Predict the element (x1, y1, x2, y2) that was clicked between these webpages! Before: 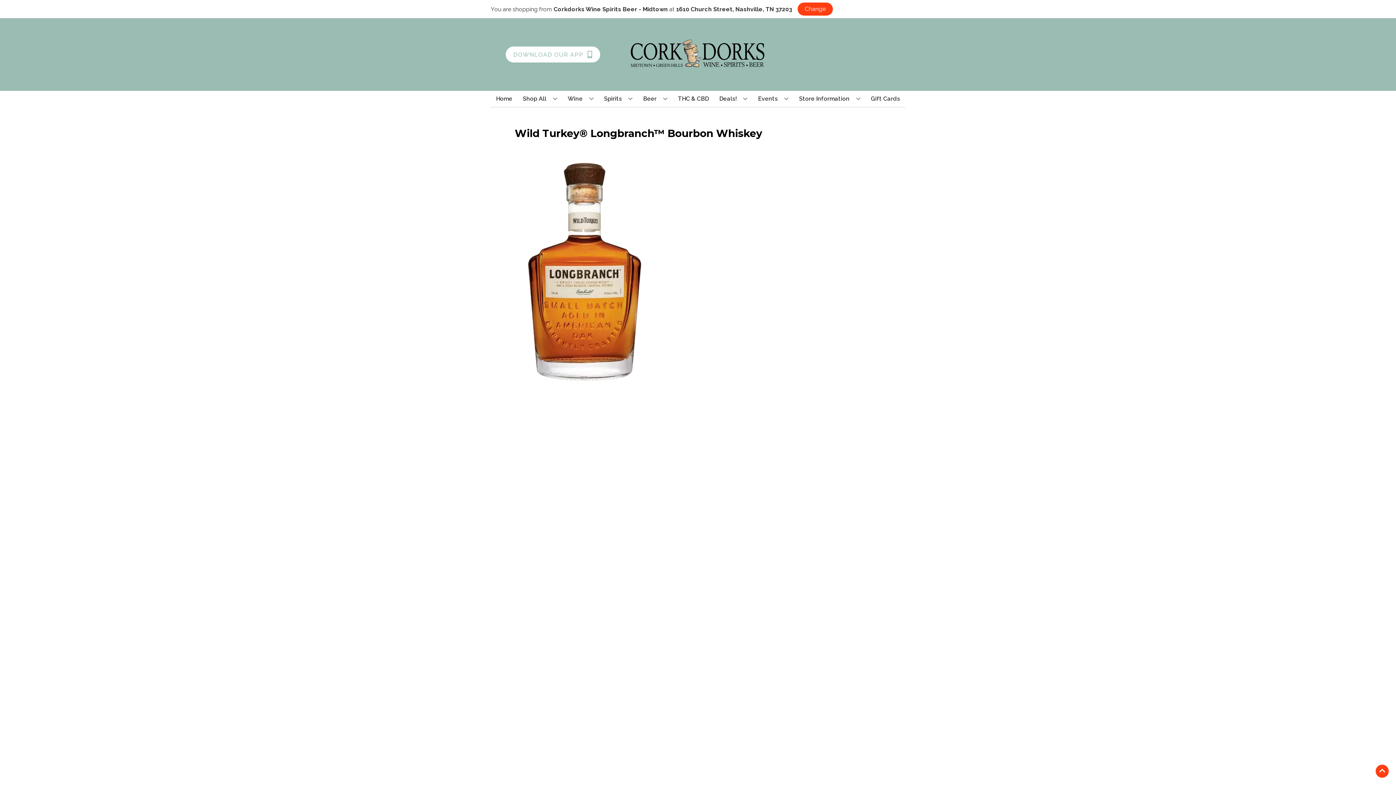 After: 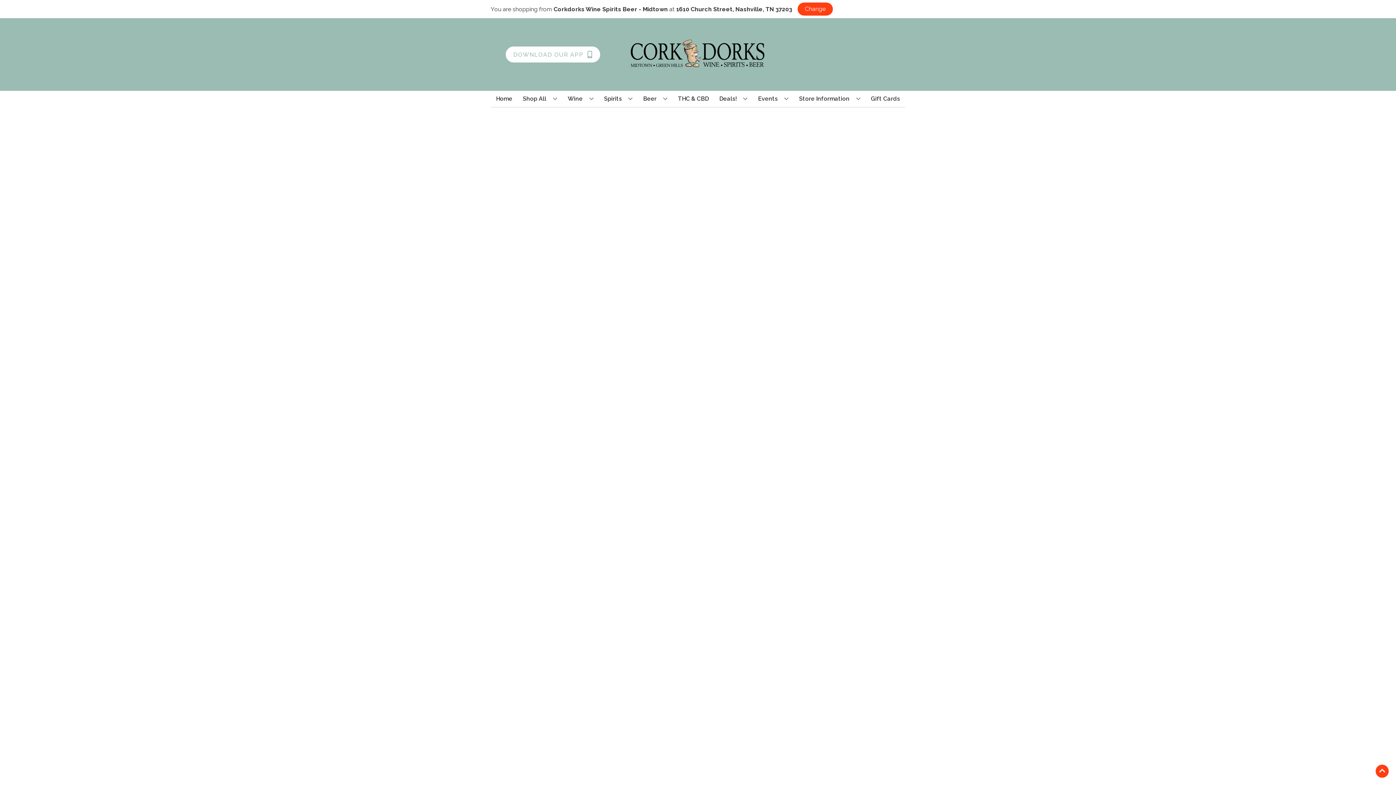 Action: label: THC & CBD bbox: (675, 90, 711, 106)